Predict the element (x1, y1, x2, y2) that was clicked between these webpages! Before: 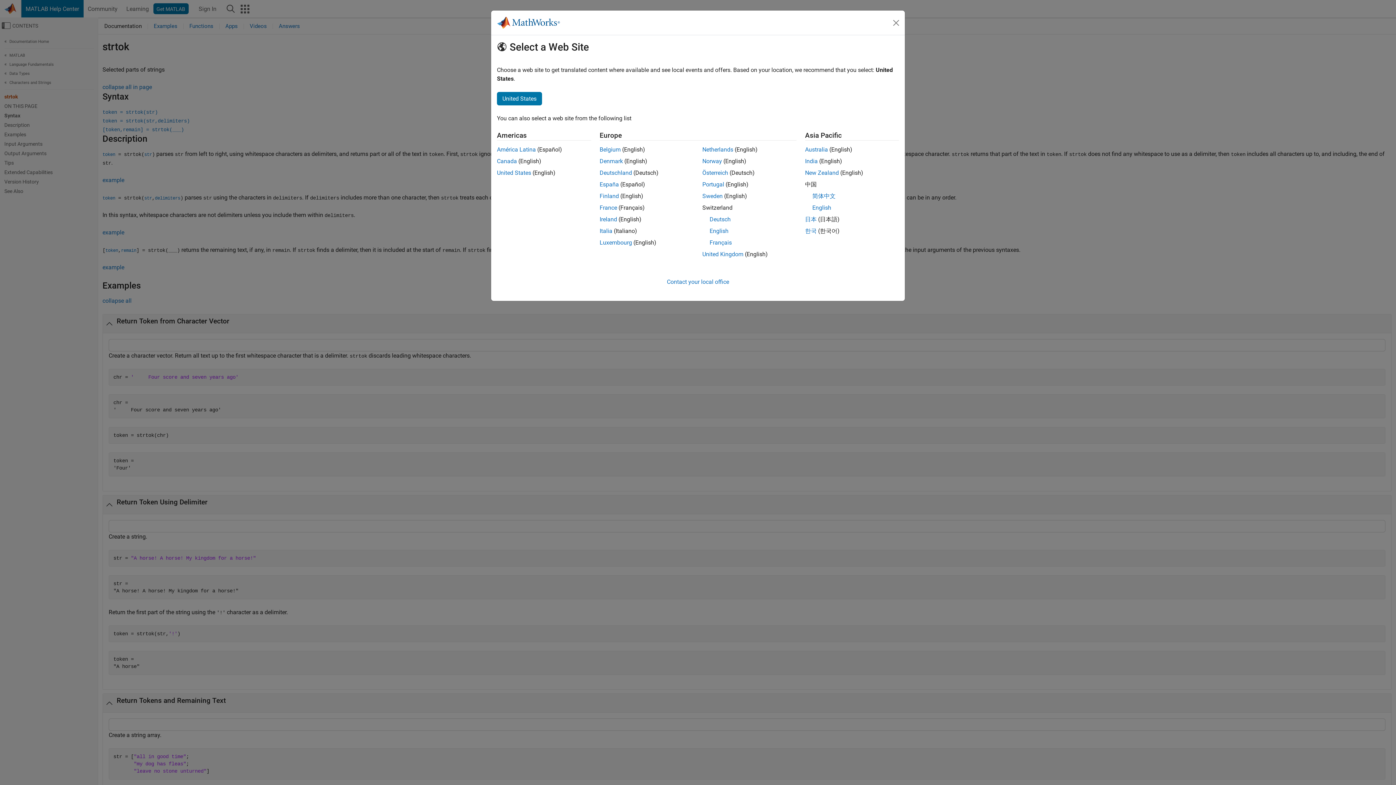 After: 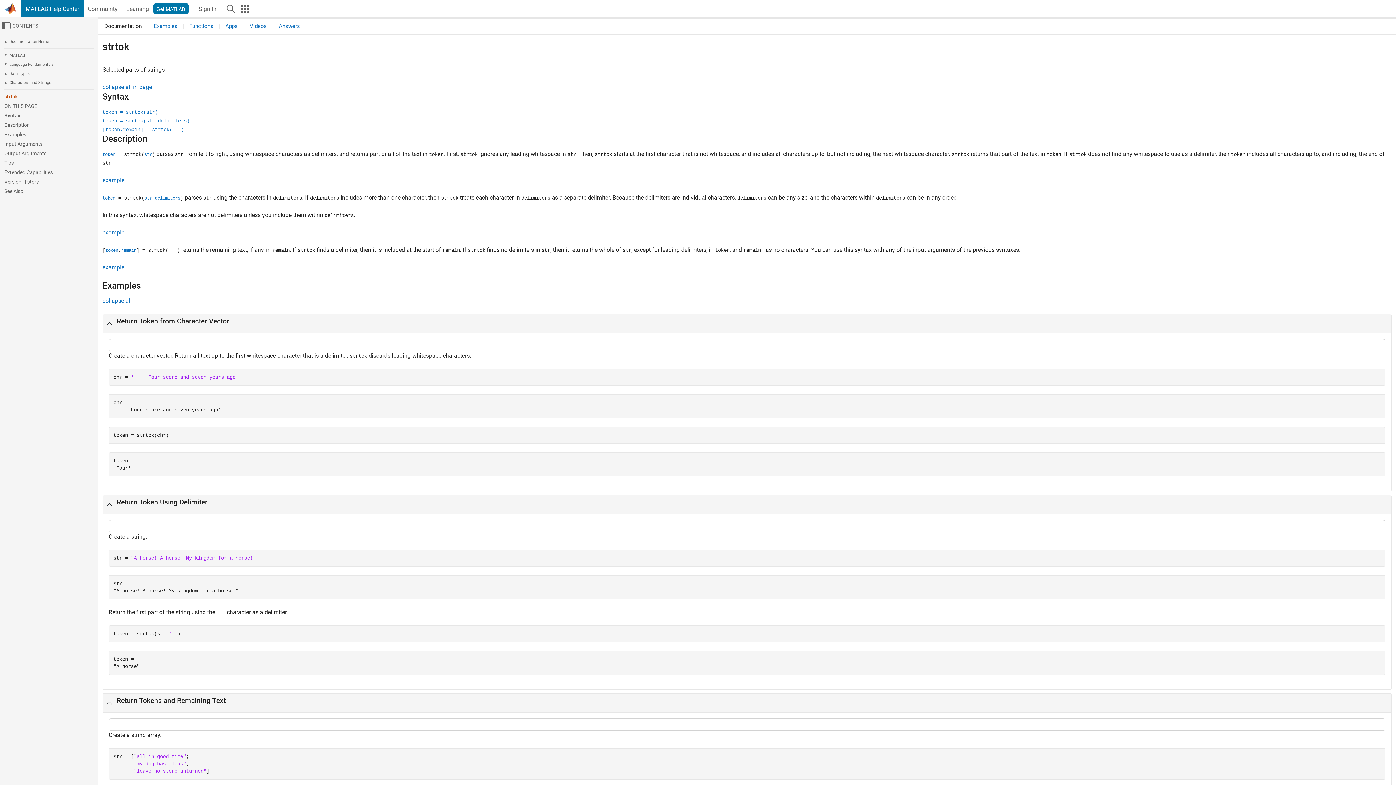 Action: bbox: (702, 181, 724, 188) label: Portugal